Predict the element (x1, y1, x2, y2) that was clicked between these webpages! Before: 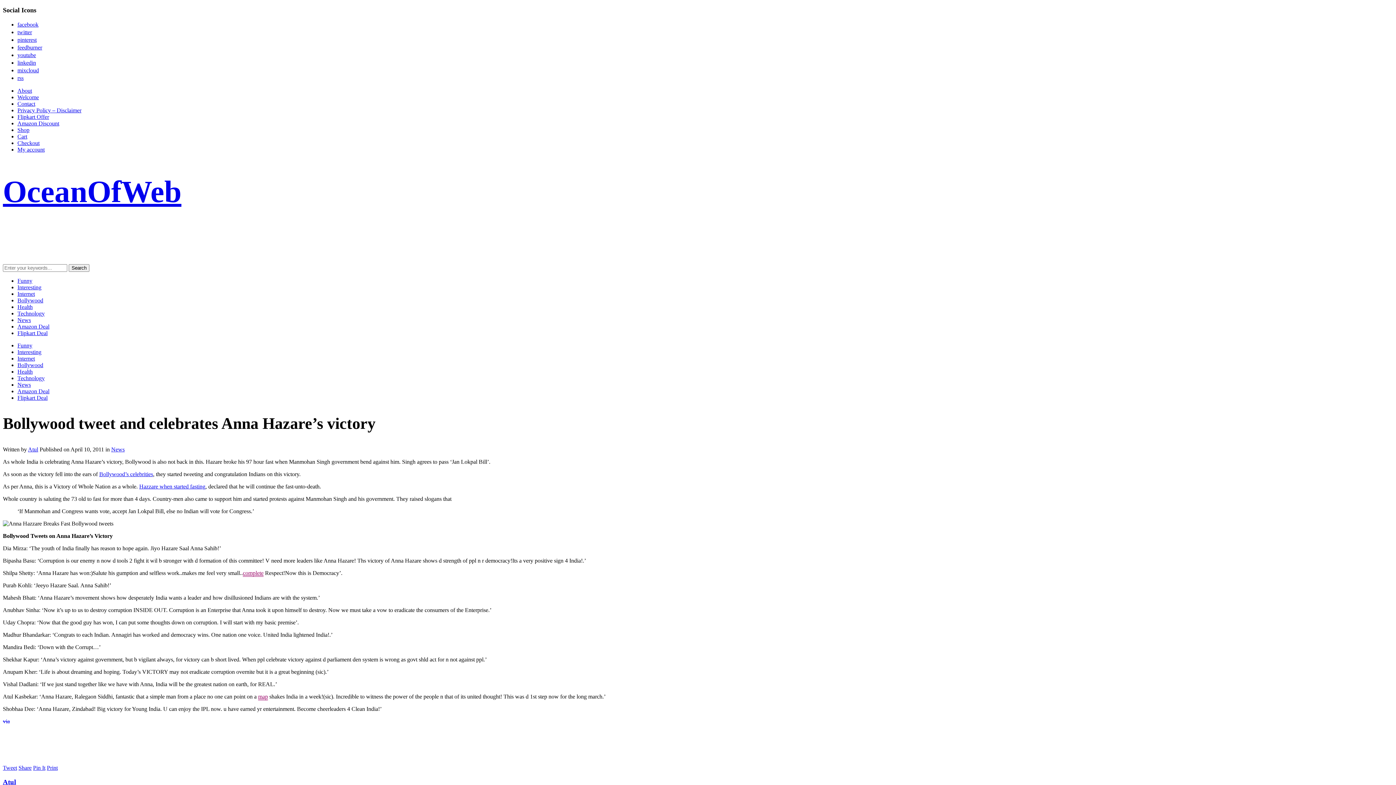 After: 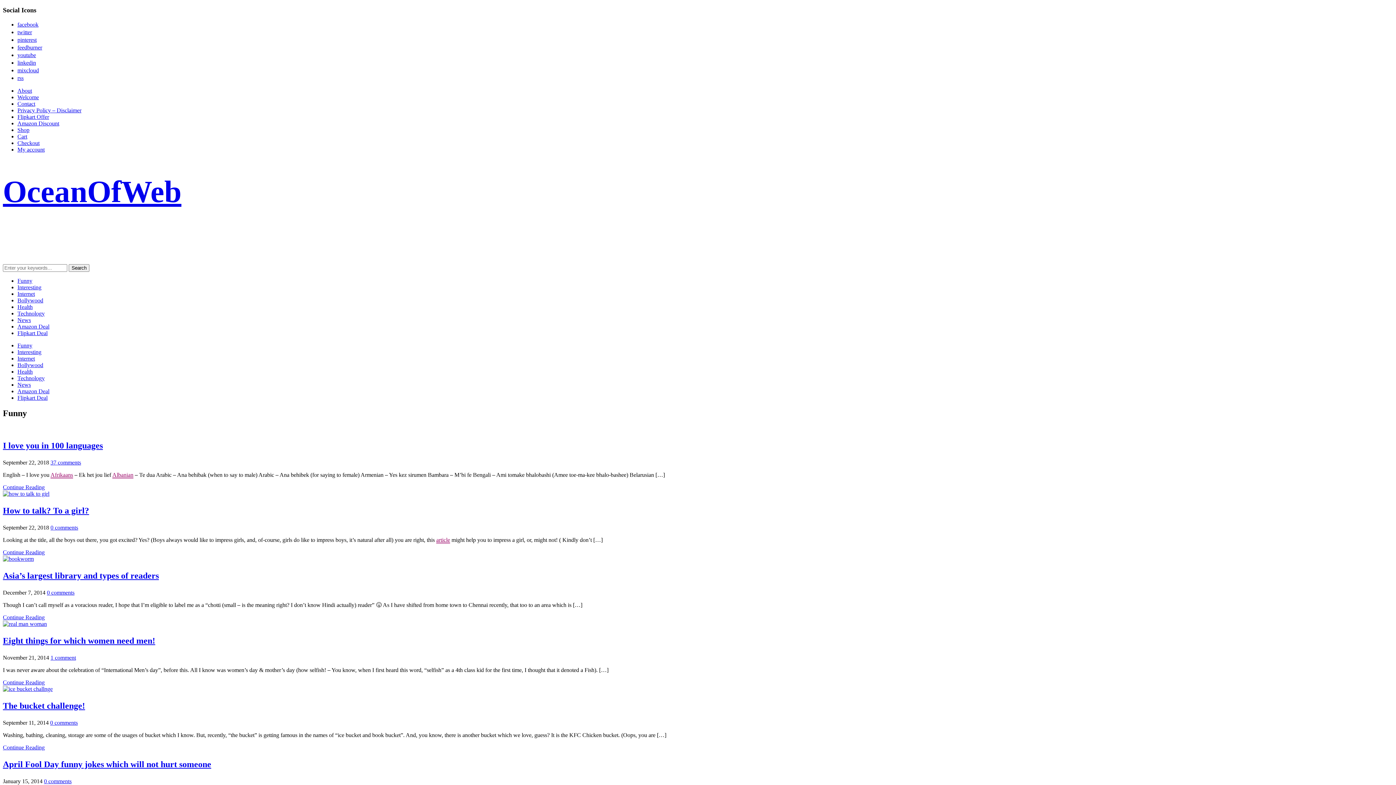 Action: bbox: (17, 277, 32, 283) label: Funny